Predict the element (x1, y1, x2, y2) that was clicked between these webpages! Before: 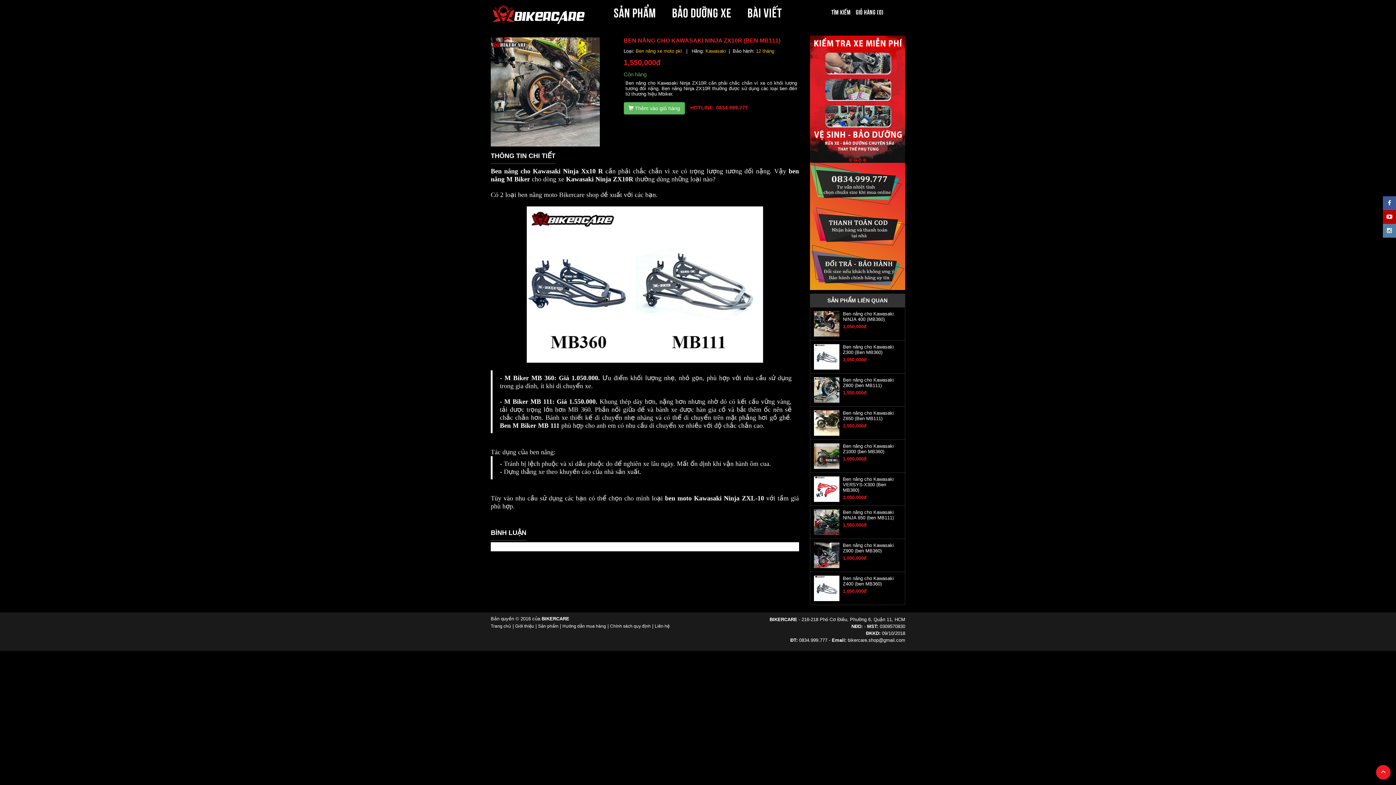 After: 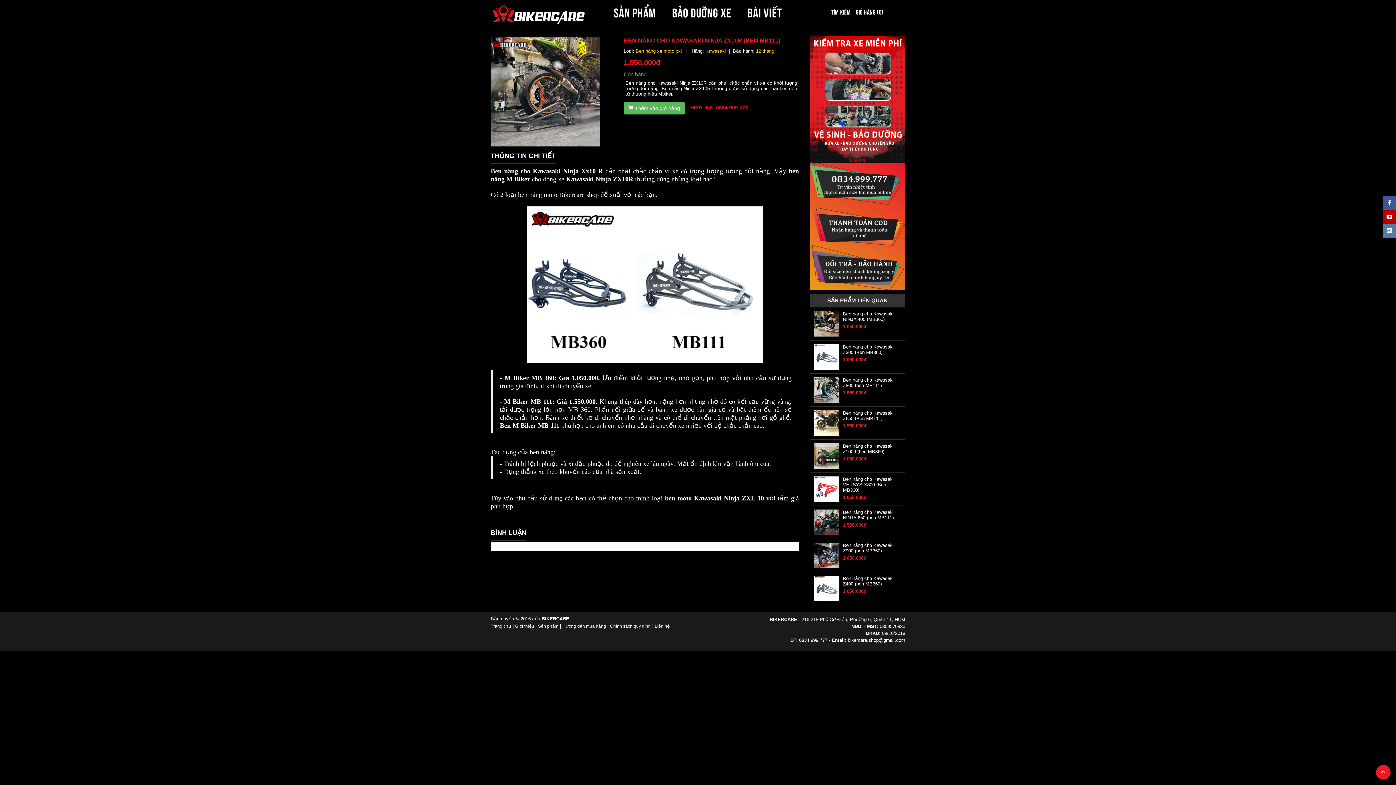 Action: bbox: (1376, 765, 1390, 780)